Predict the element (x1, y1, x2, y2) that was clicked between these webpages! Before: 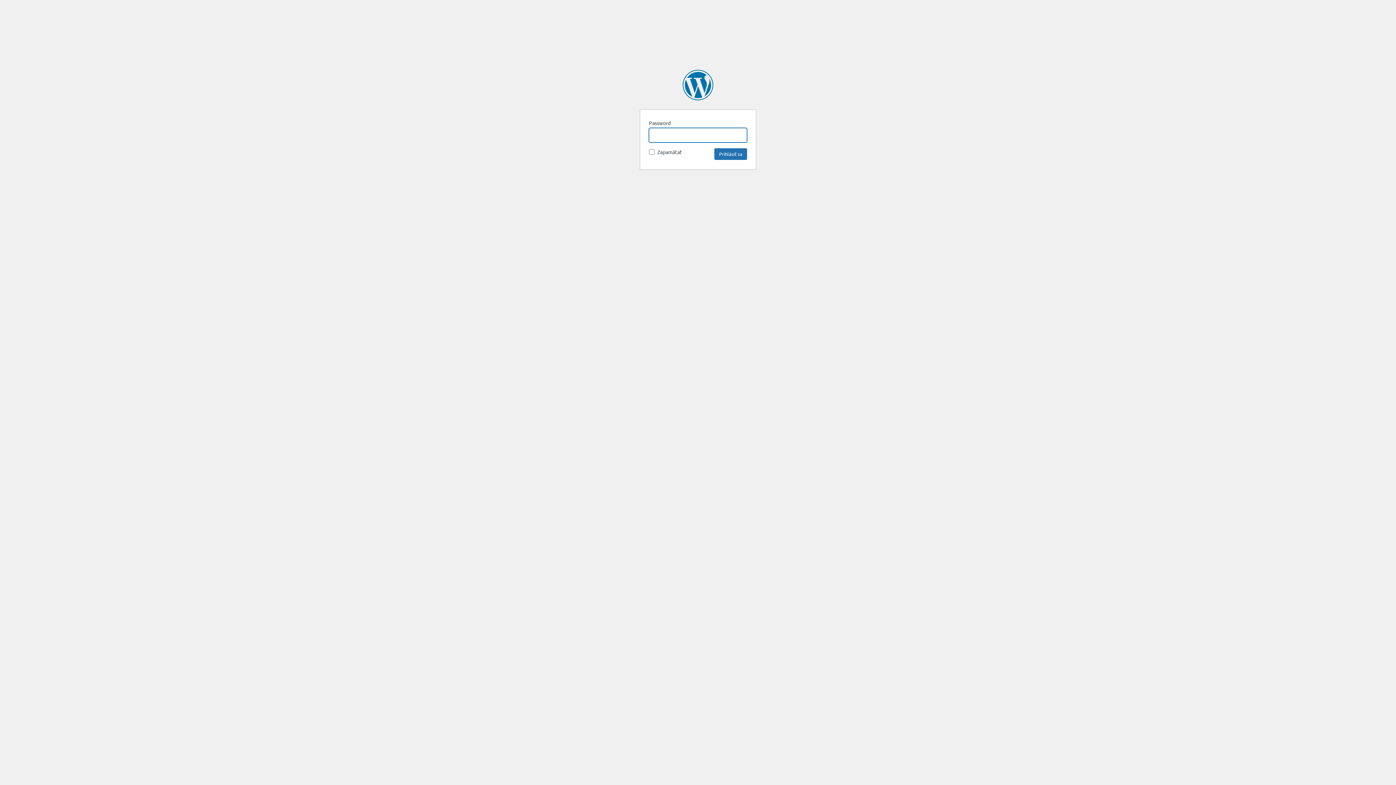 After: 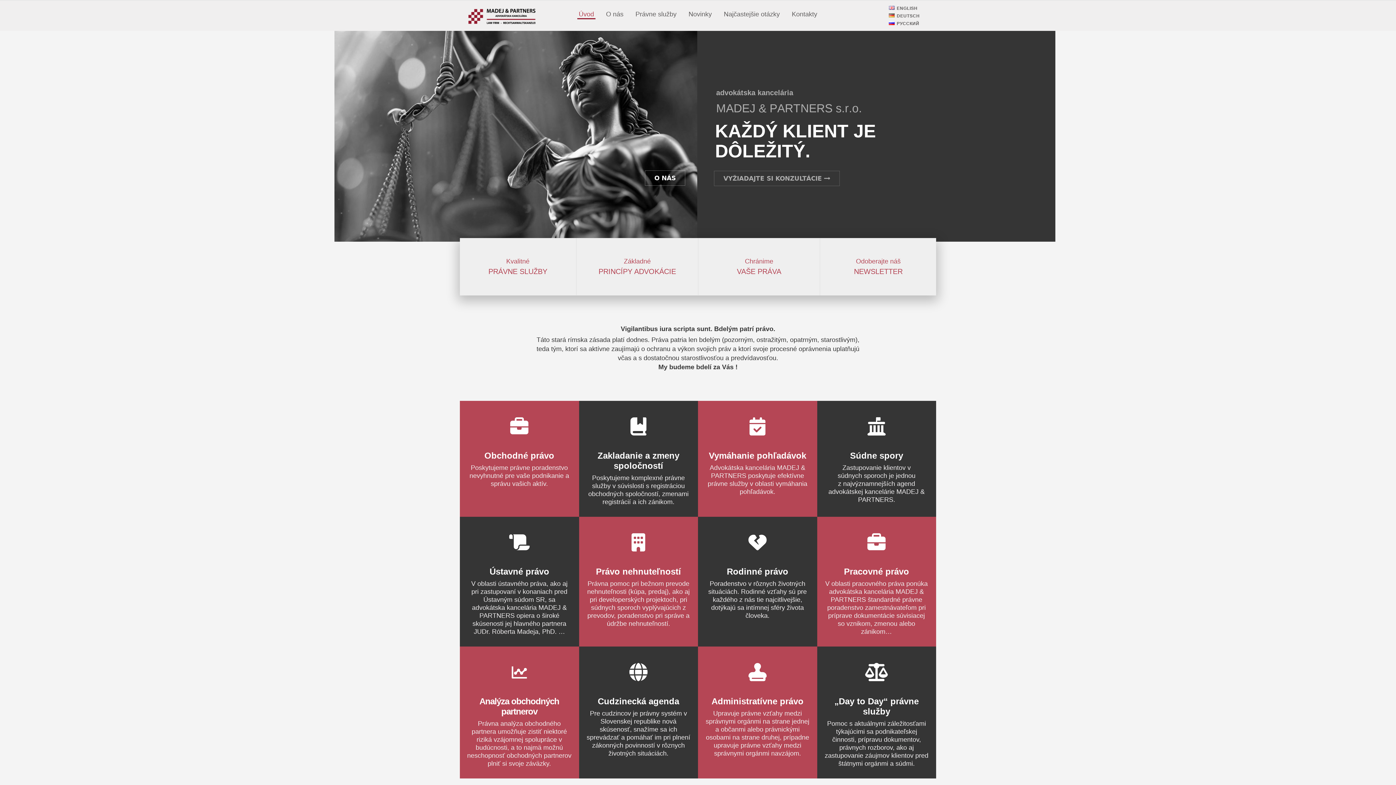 Action: bbox: (682, 69, 713, 100) label: MADEJ & PARTNERS s. r. o. – advokátska kancelária